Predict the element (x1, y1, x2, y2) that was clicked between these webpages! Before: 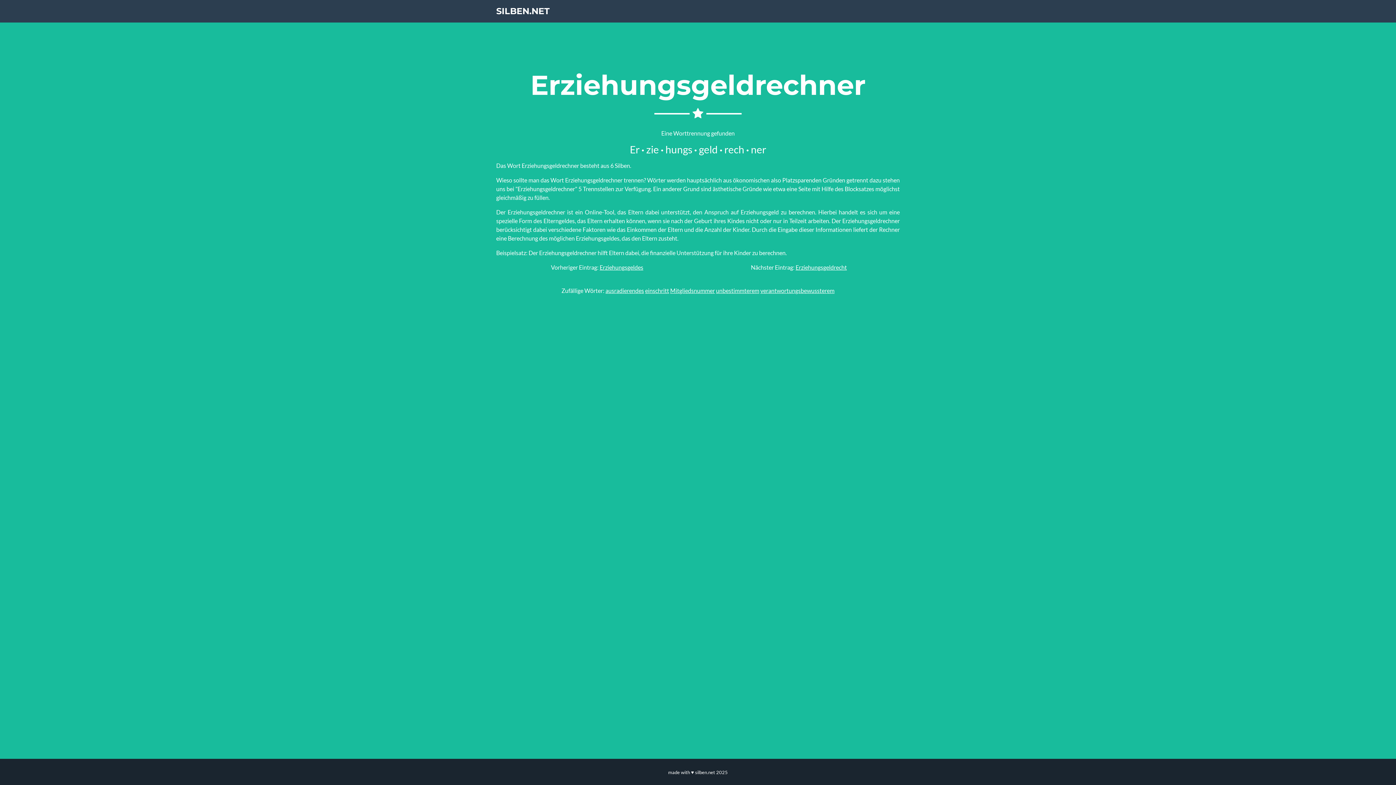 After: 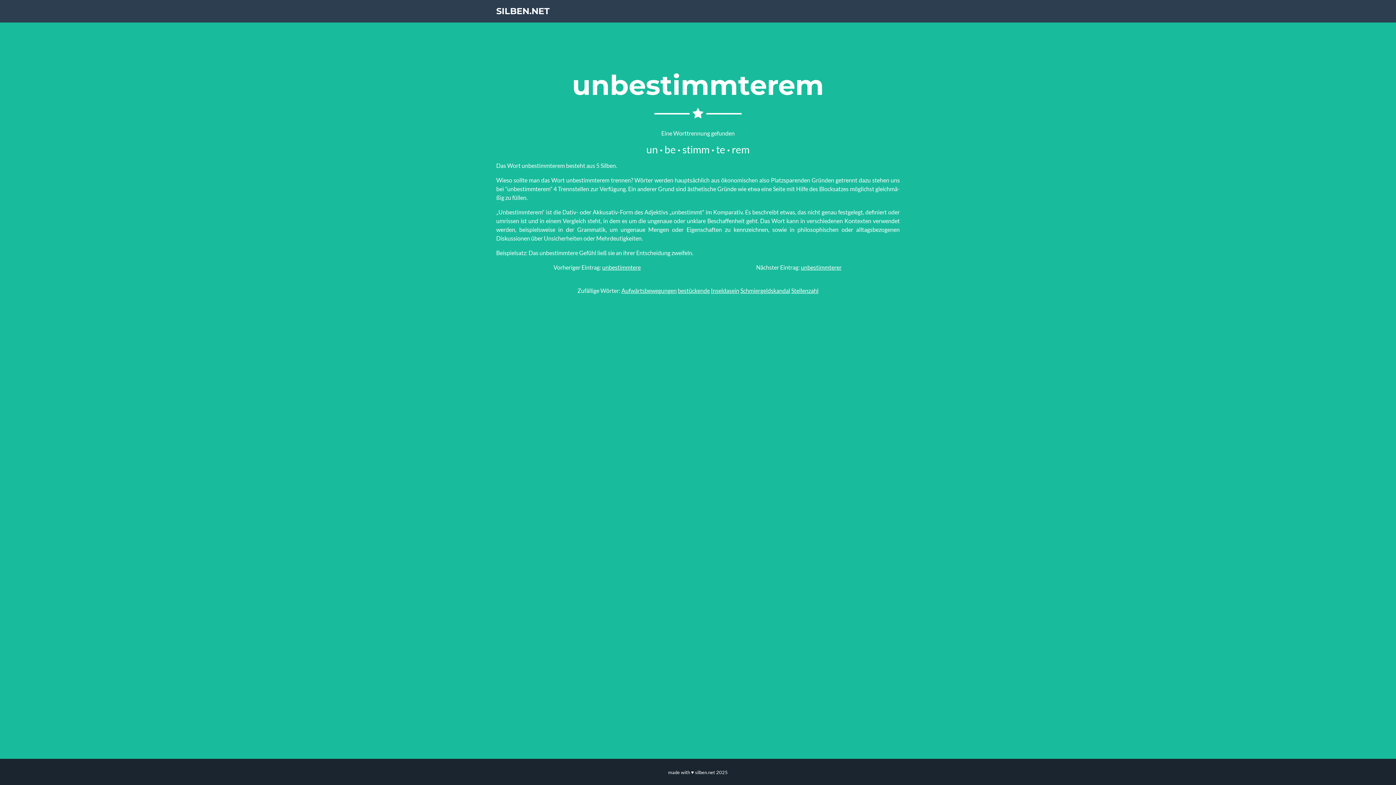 Action: label: unbestimmterem bbox: (716, 287, 759, 294)